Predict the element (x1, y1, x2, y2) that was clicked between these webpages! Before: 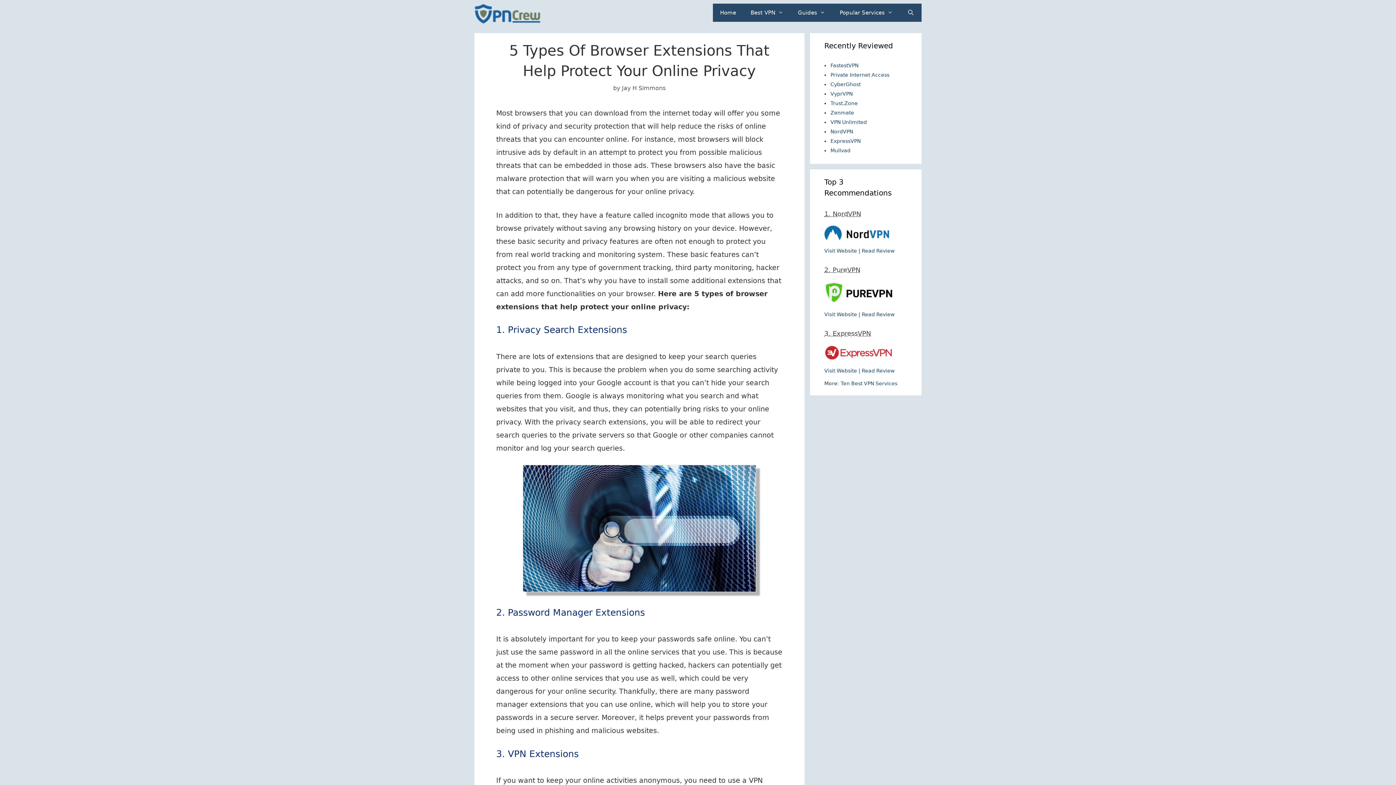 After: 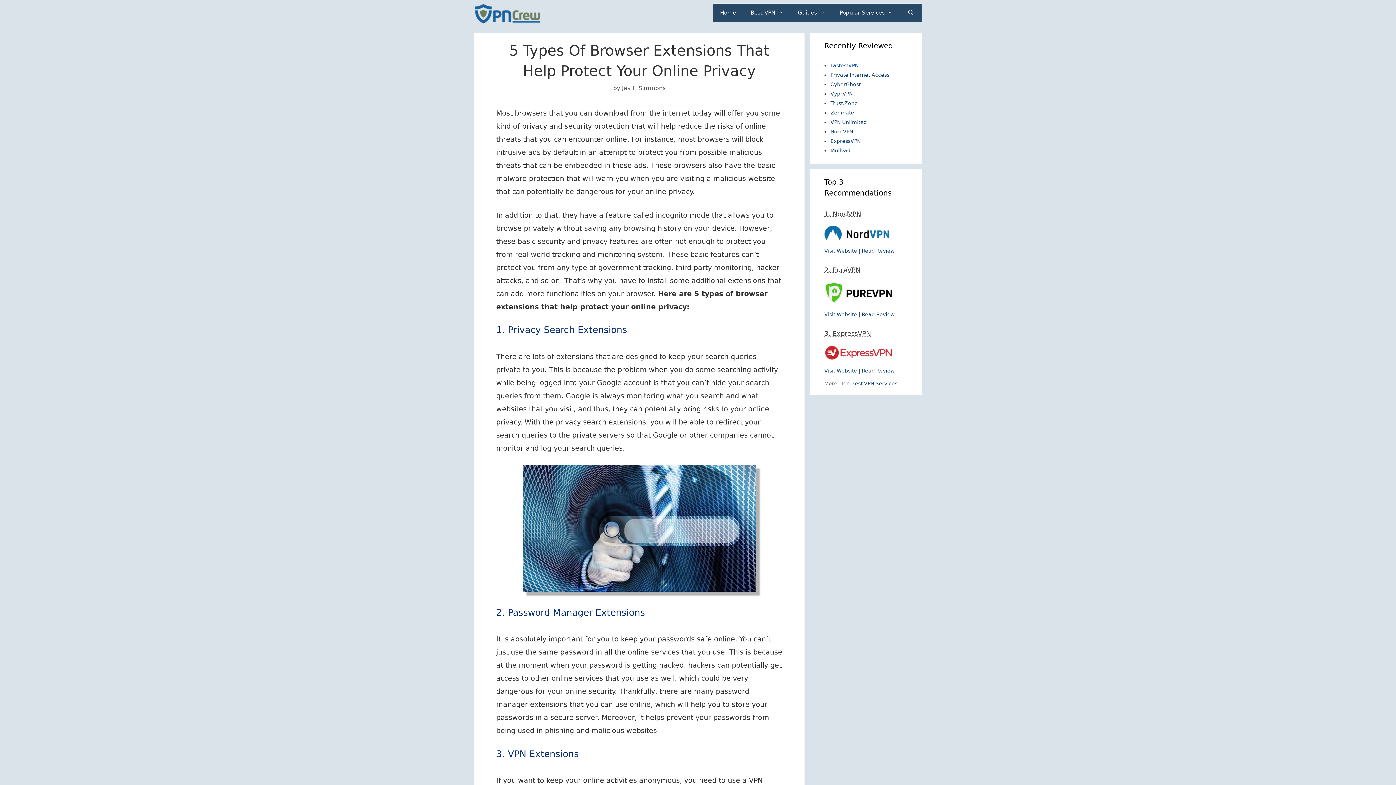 Action: bbox: (830, 62, 858, 68) label: FastestVPN